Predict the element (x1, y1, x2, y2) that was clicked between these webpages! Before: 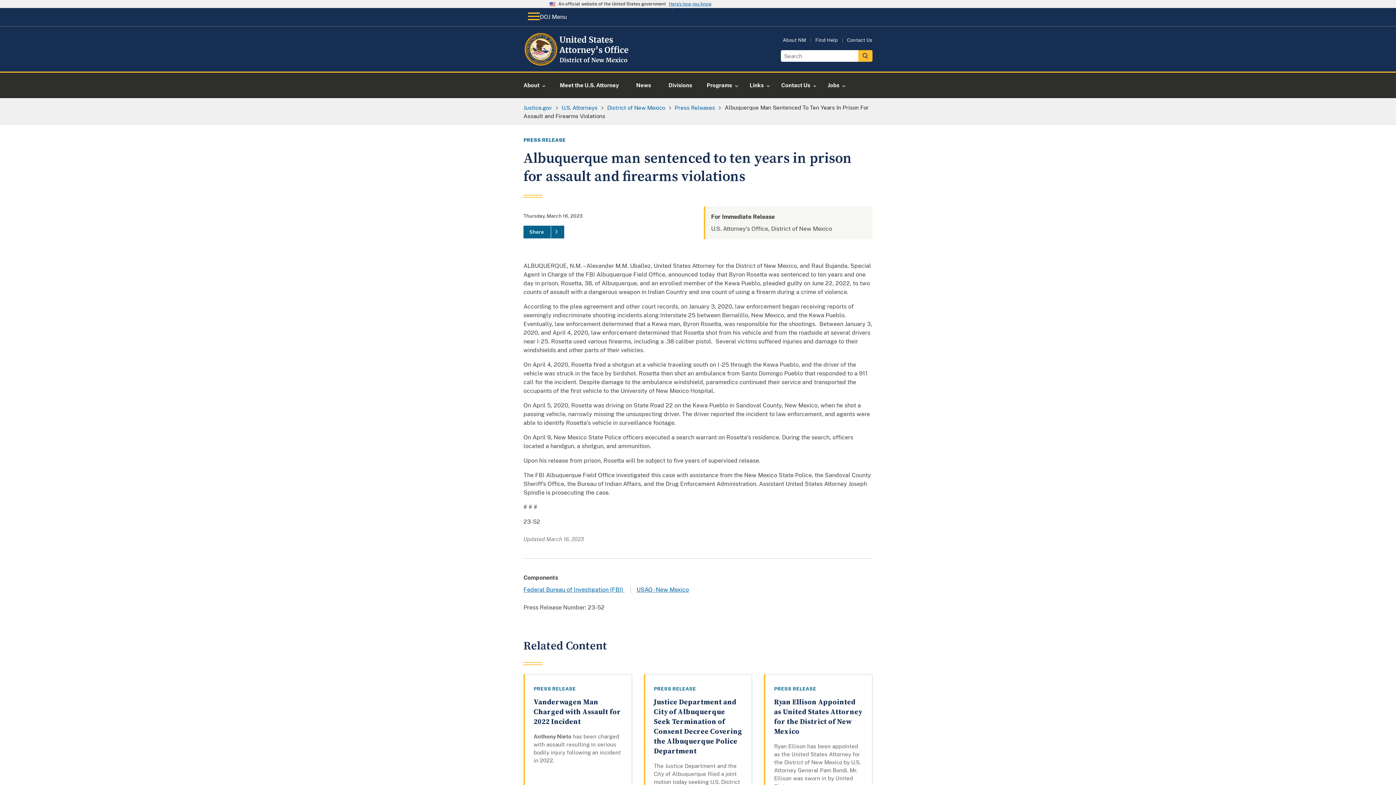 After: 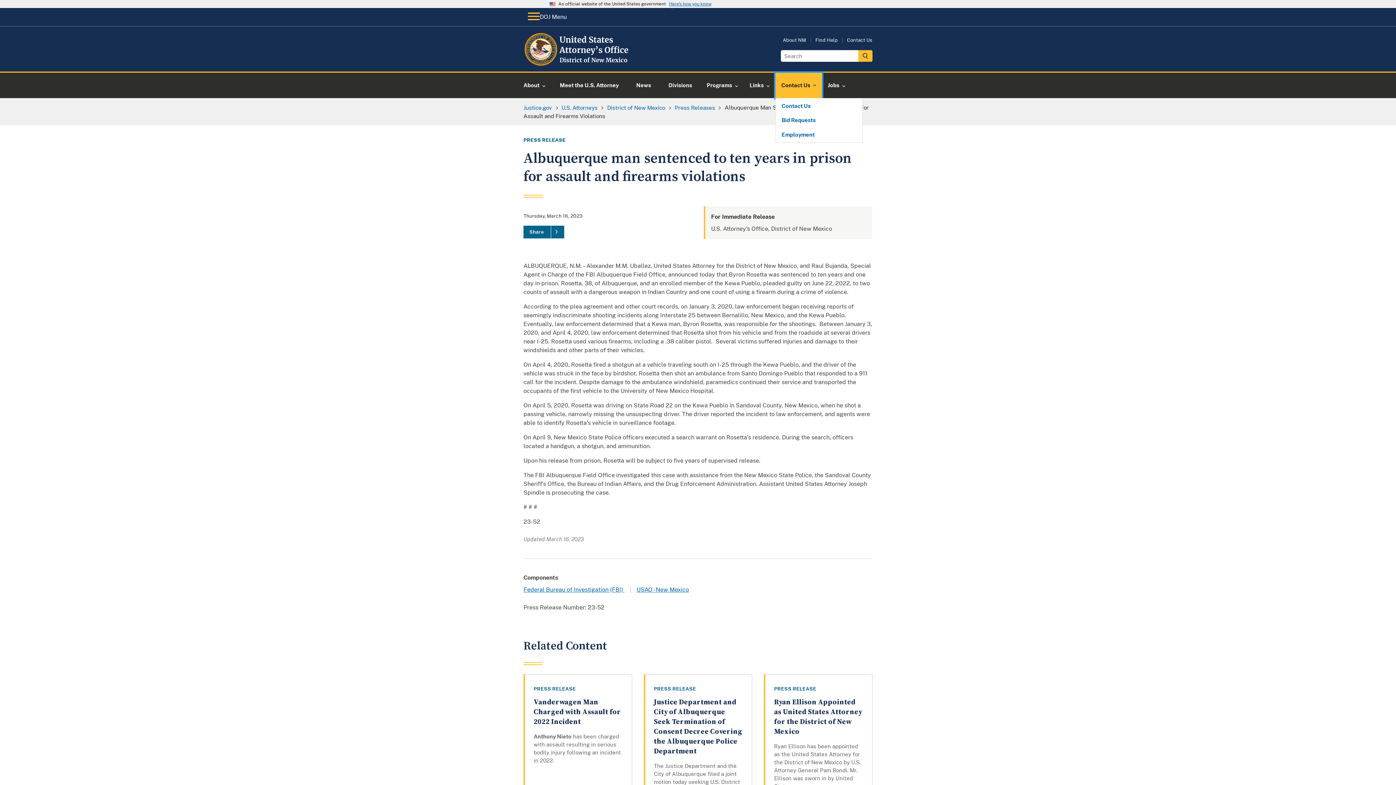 Action: label: Contact Us bbox: (775, 72, 822, 98)